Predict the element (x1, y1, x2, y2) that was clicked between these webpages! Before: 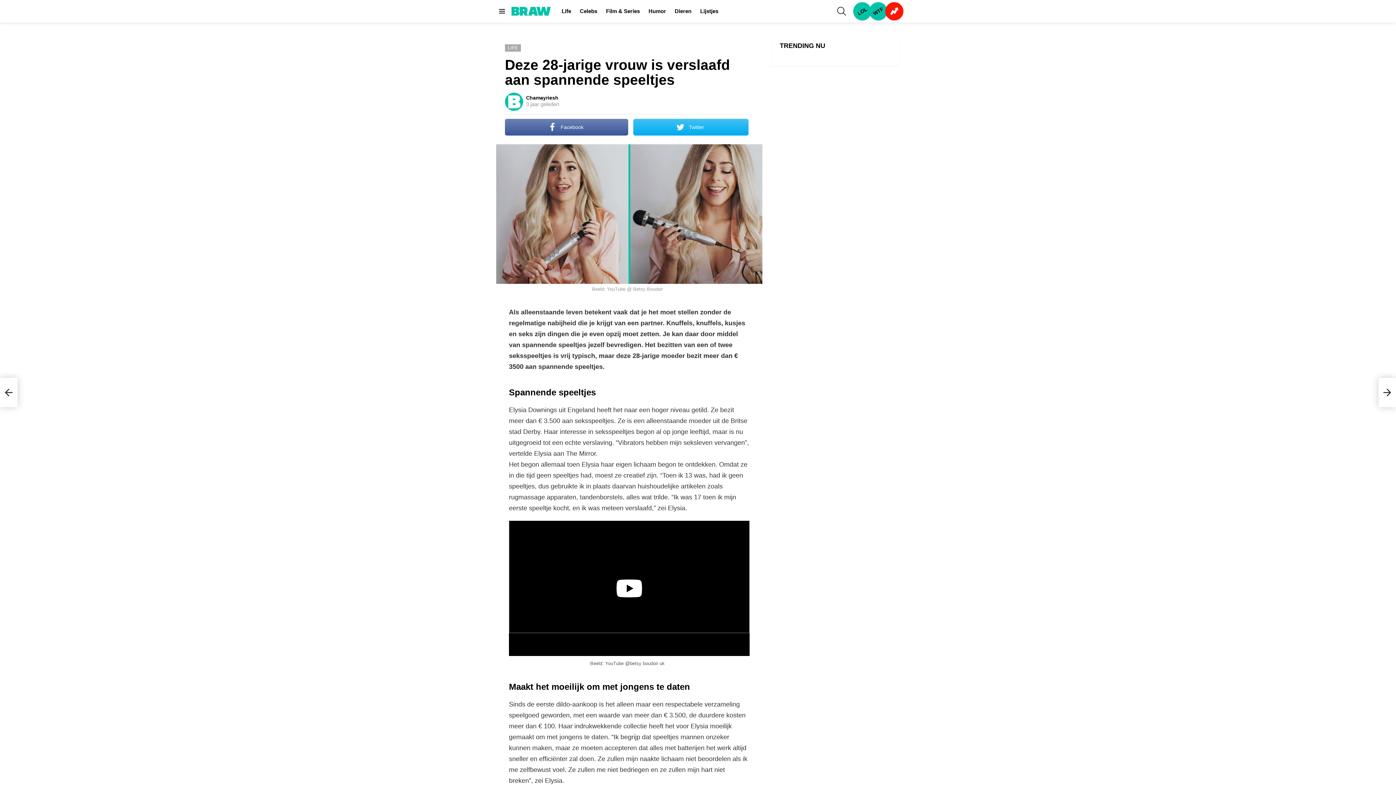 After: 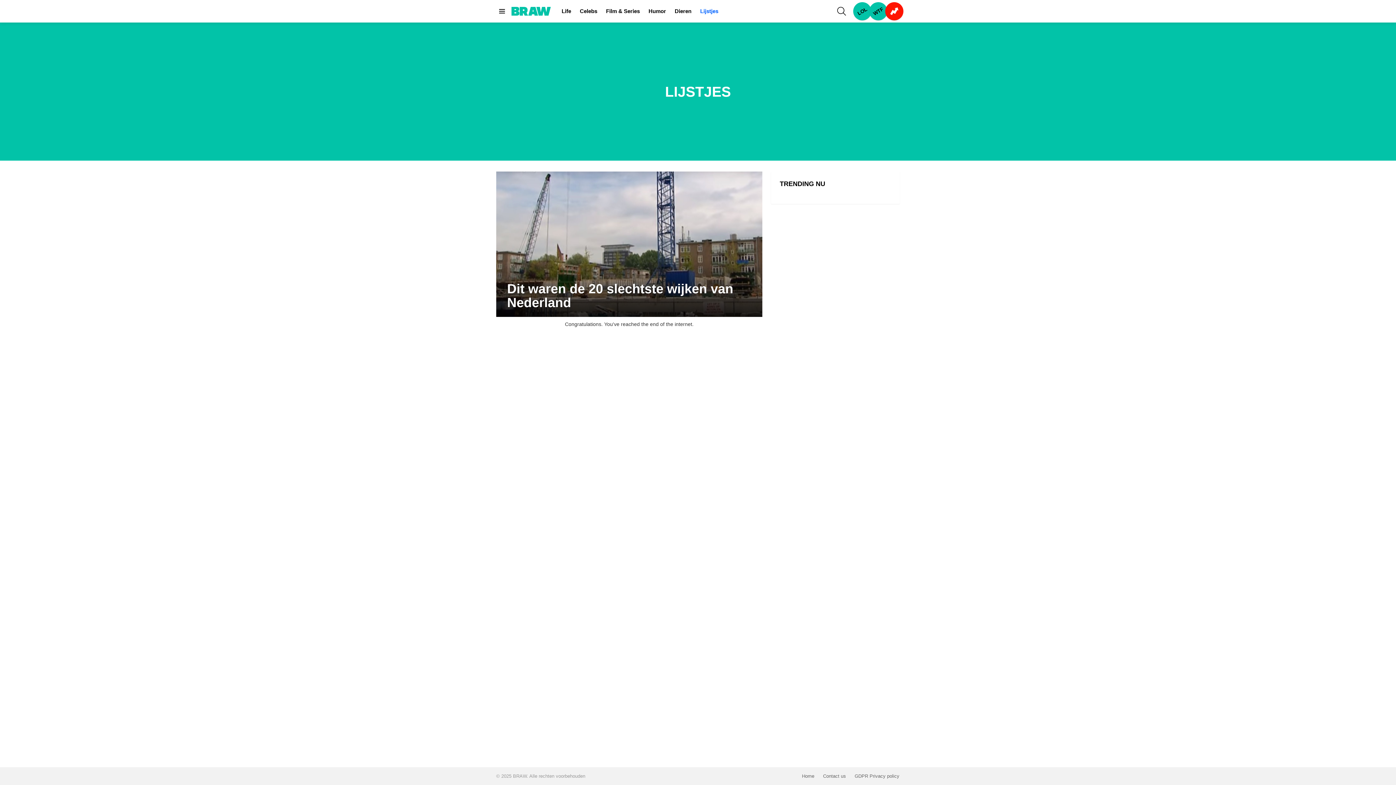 Action: bbox: (696, 5, 722, 16) label: Lijstjes